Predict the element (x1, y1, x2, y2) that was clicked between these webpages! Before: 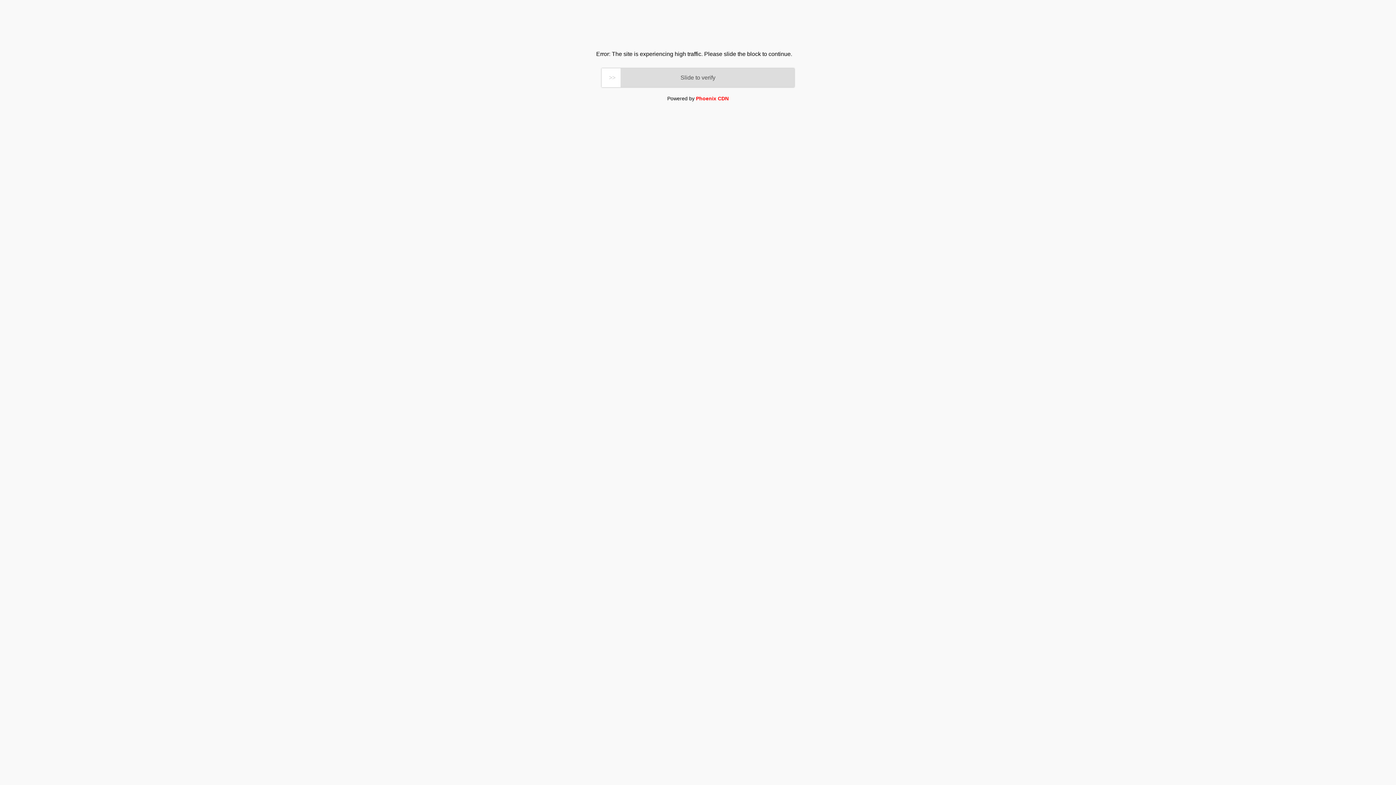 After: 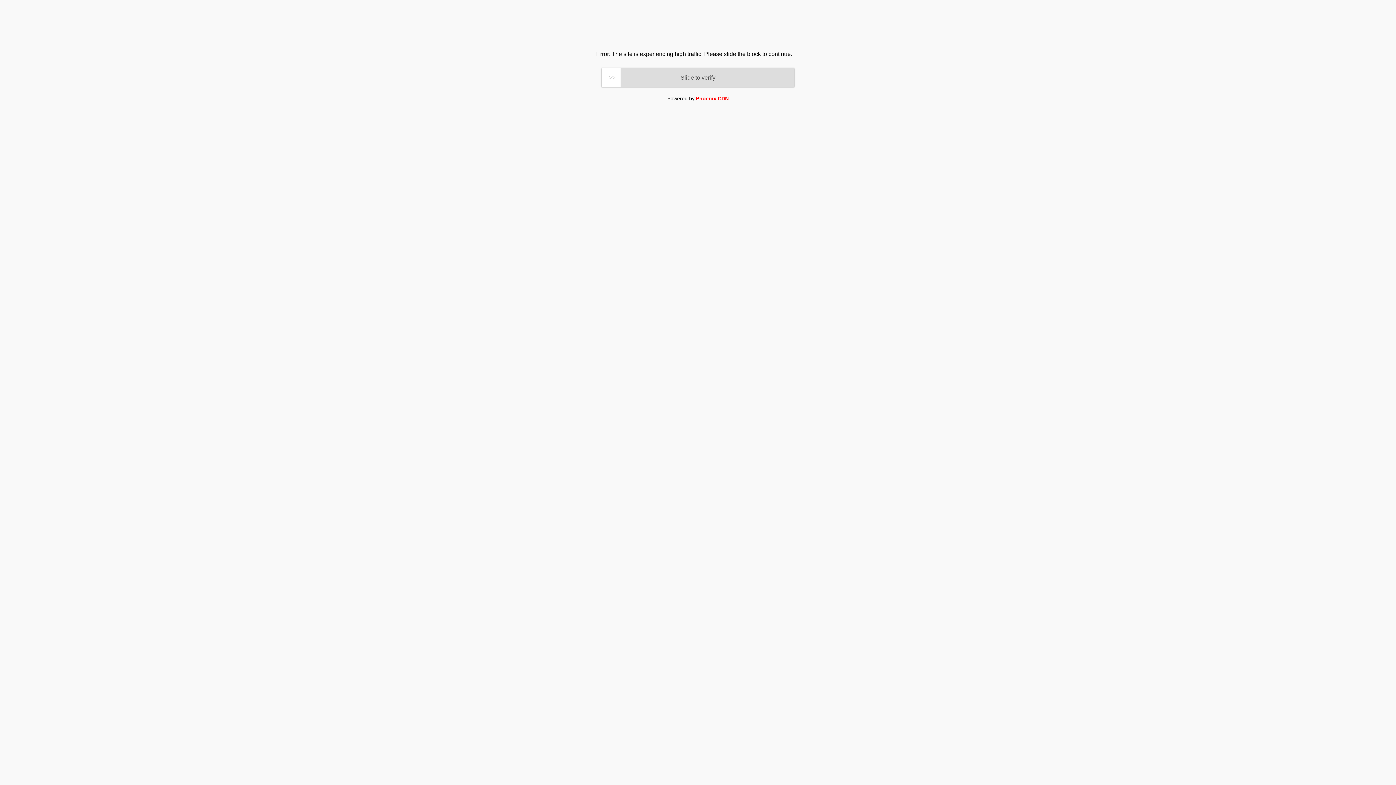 Action: bbox: (696, 95, 728, 101) label: Phoenix CDN